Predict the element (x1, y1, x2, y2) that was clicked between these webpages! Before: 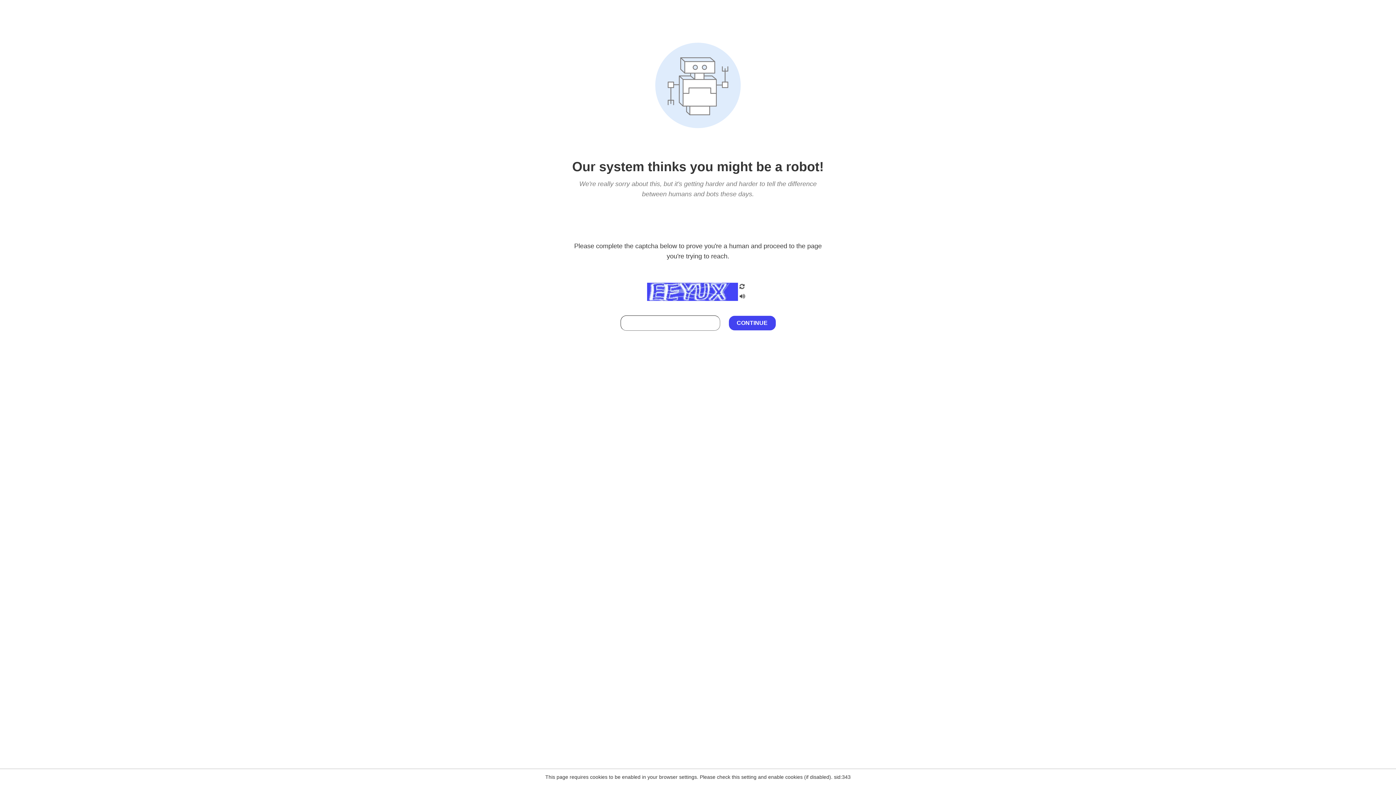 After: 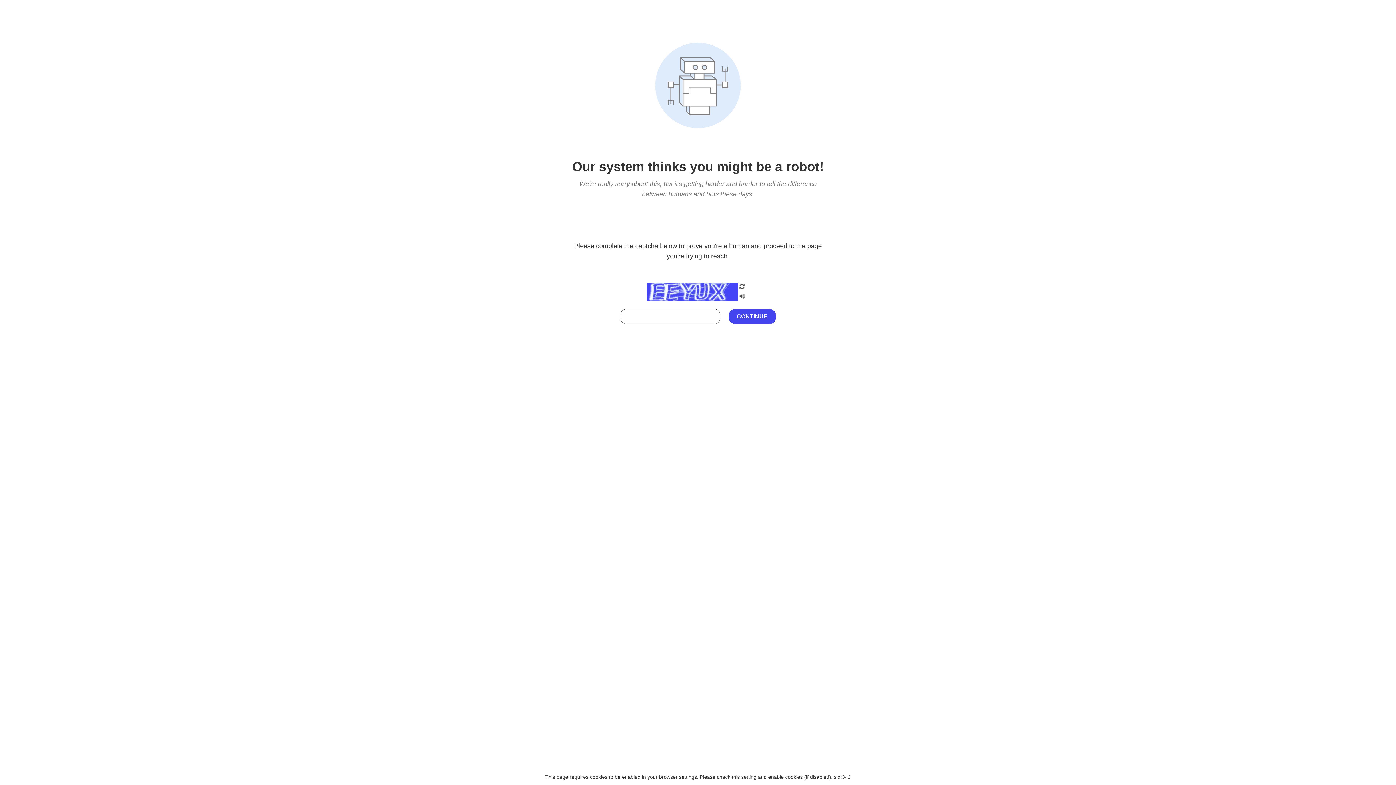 Action: bbox: (738, 212, 746, 219)